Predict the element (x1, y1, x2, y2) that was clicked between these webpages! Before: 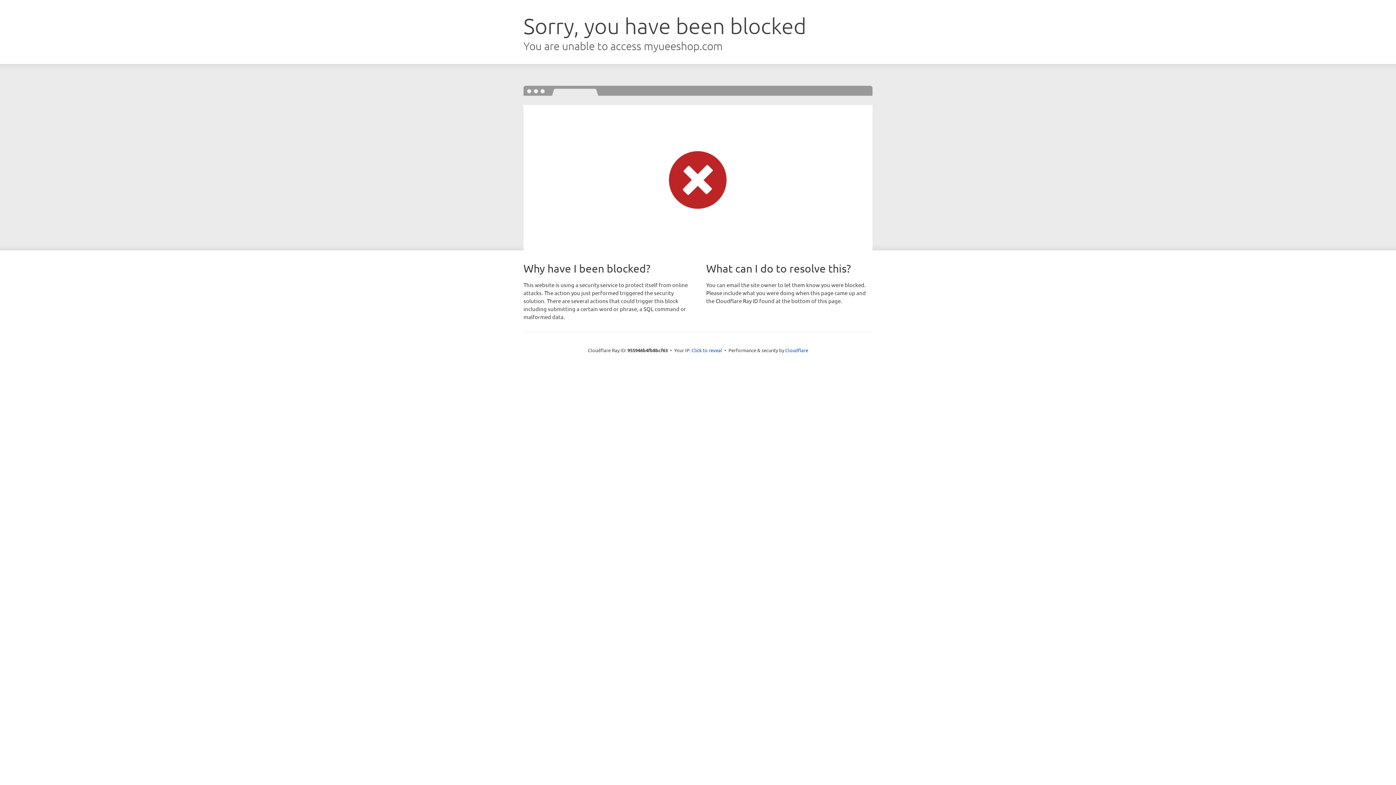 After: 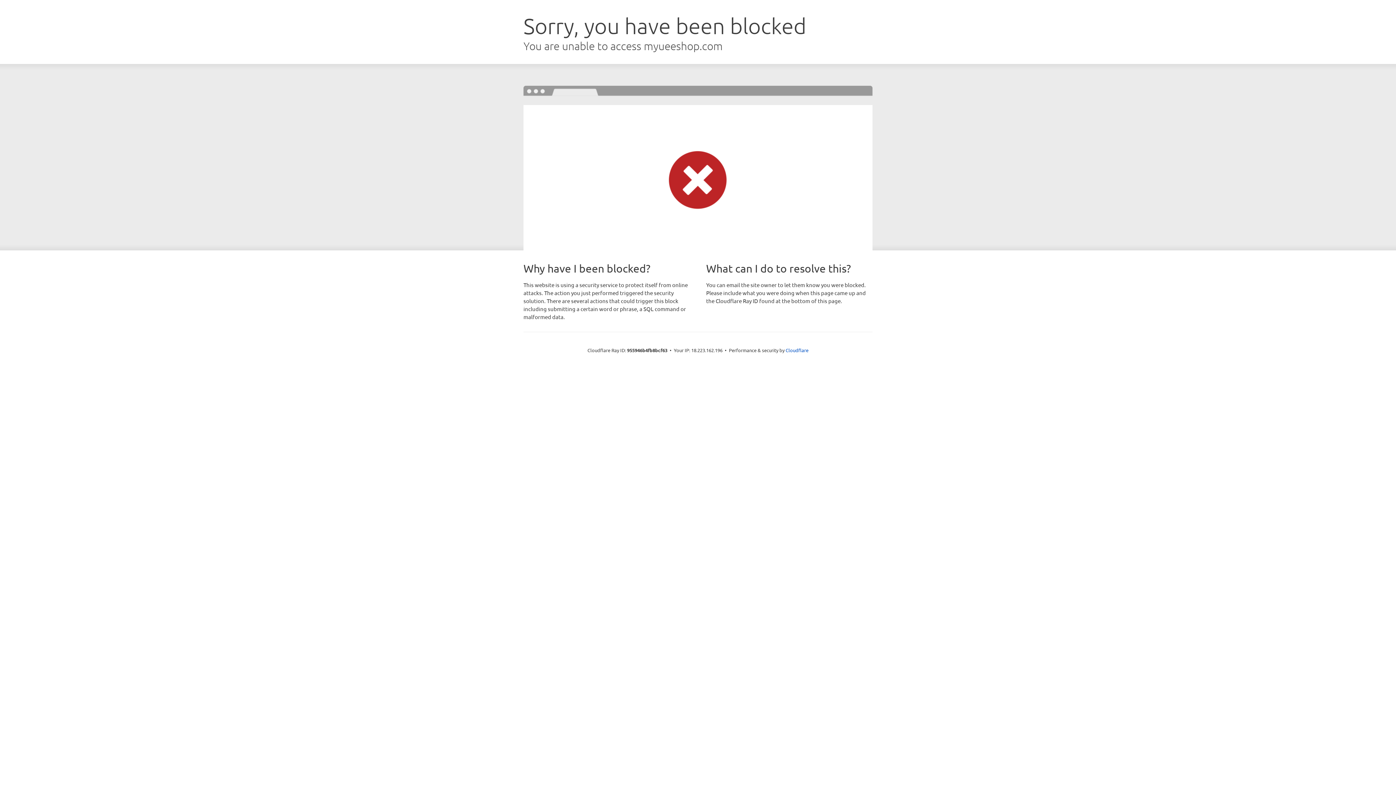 Action: label: Click to reveal bbox: (691, 346, 722, 353)